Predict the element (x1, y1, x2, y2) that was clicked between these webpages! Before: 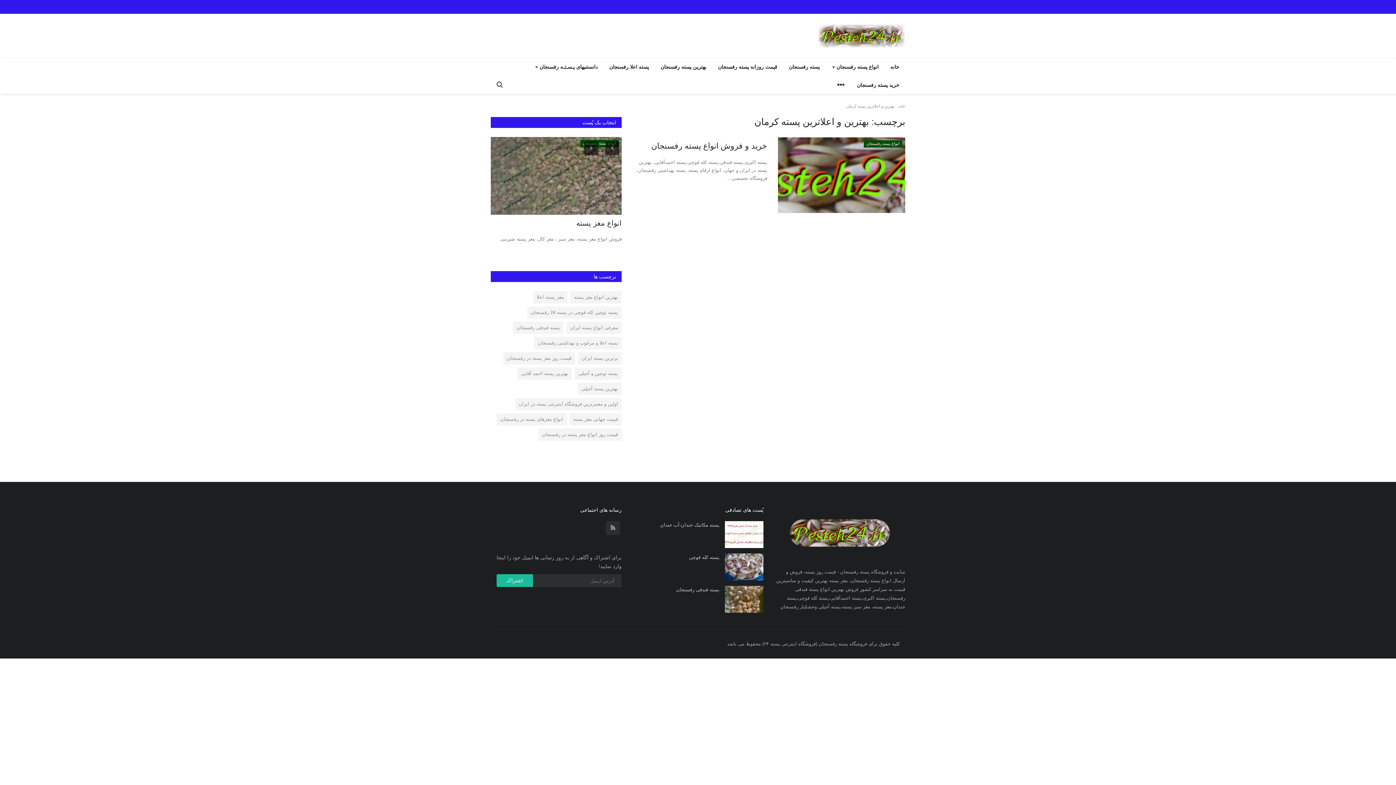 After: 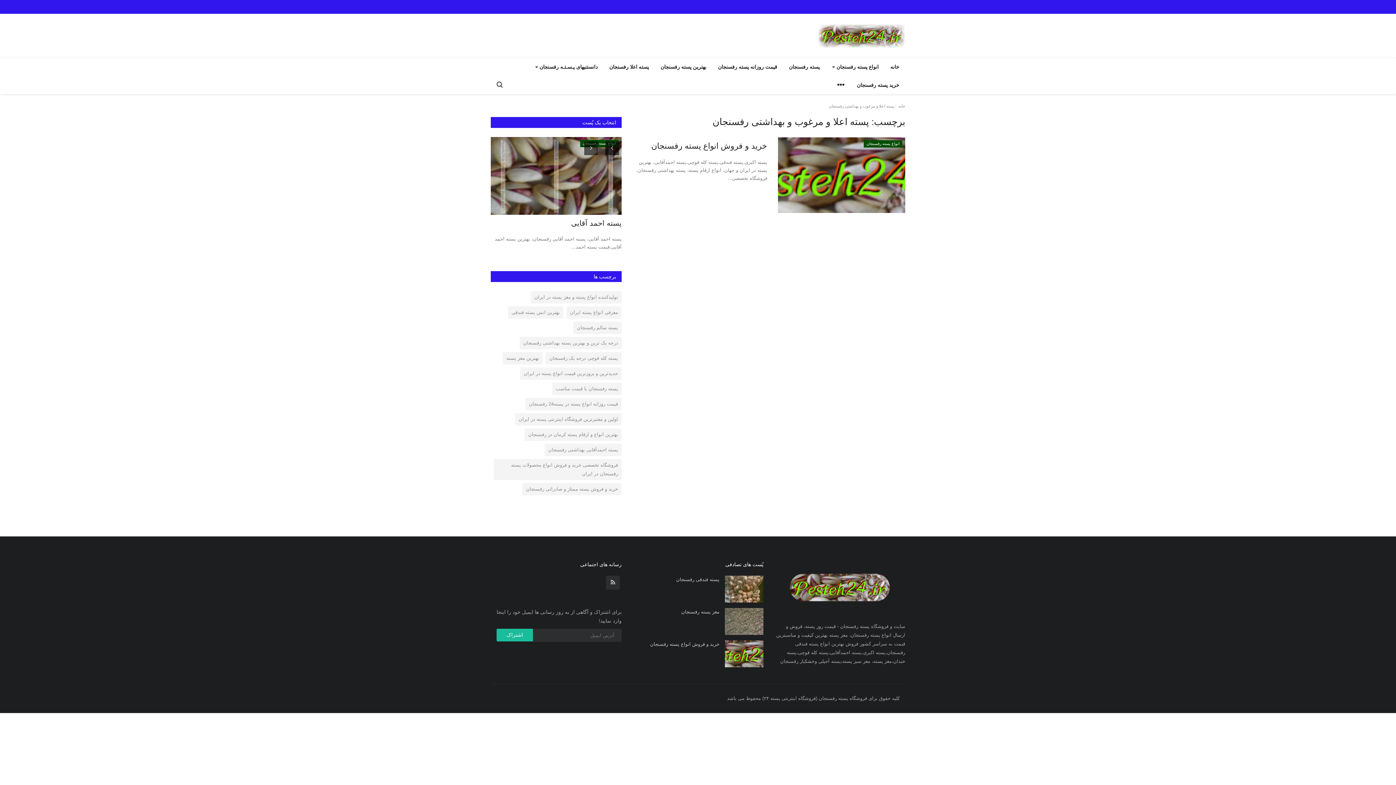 Action: bbox: (534, 337, 621, 349) label: پسته اعلا و مرغوب و بهداشتی رفسنجان